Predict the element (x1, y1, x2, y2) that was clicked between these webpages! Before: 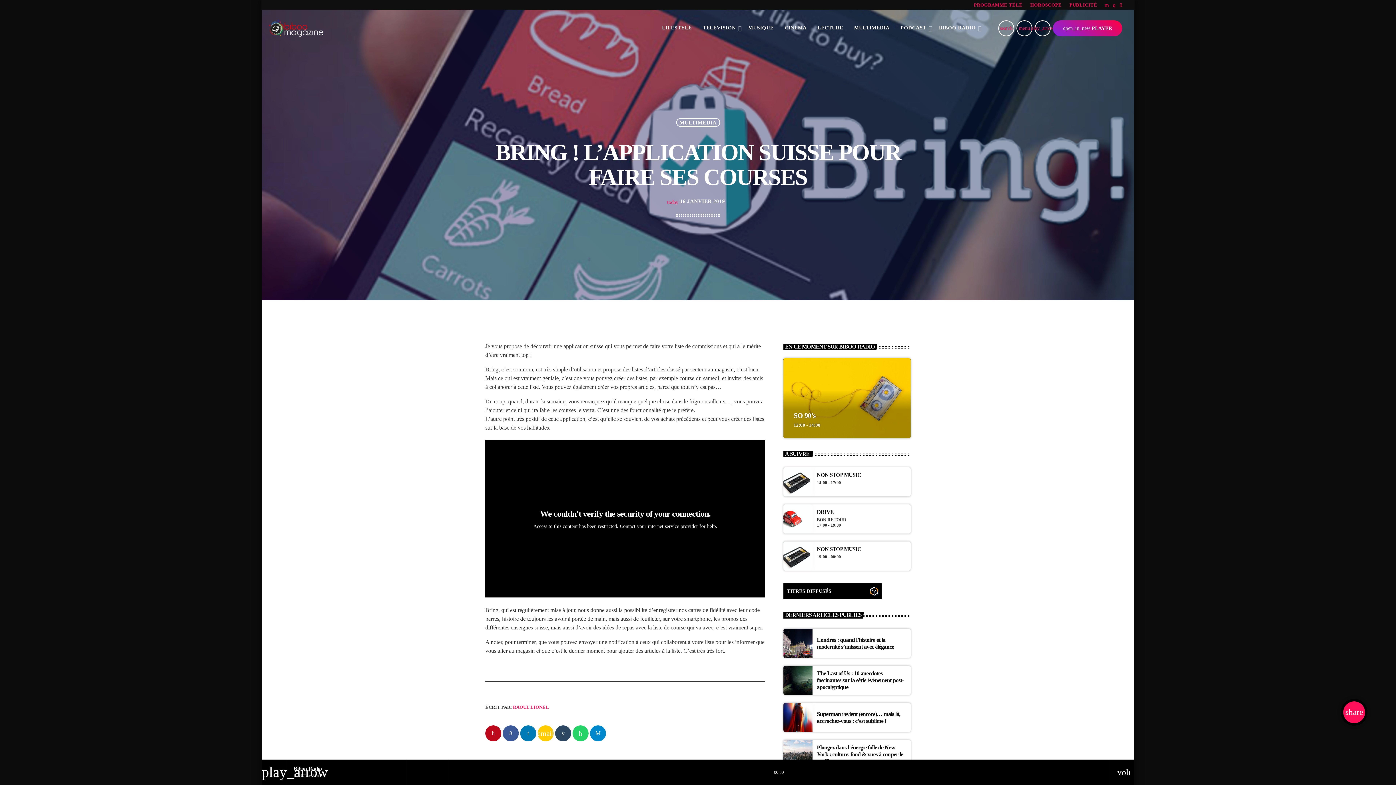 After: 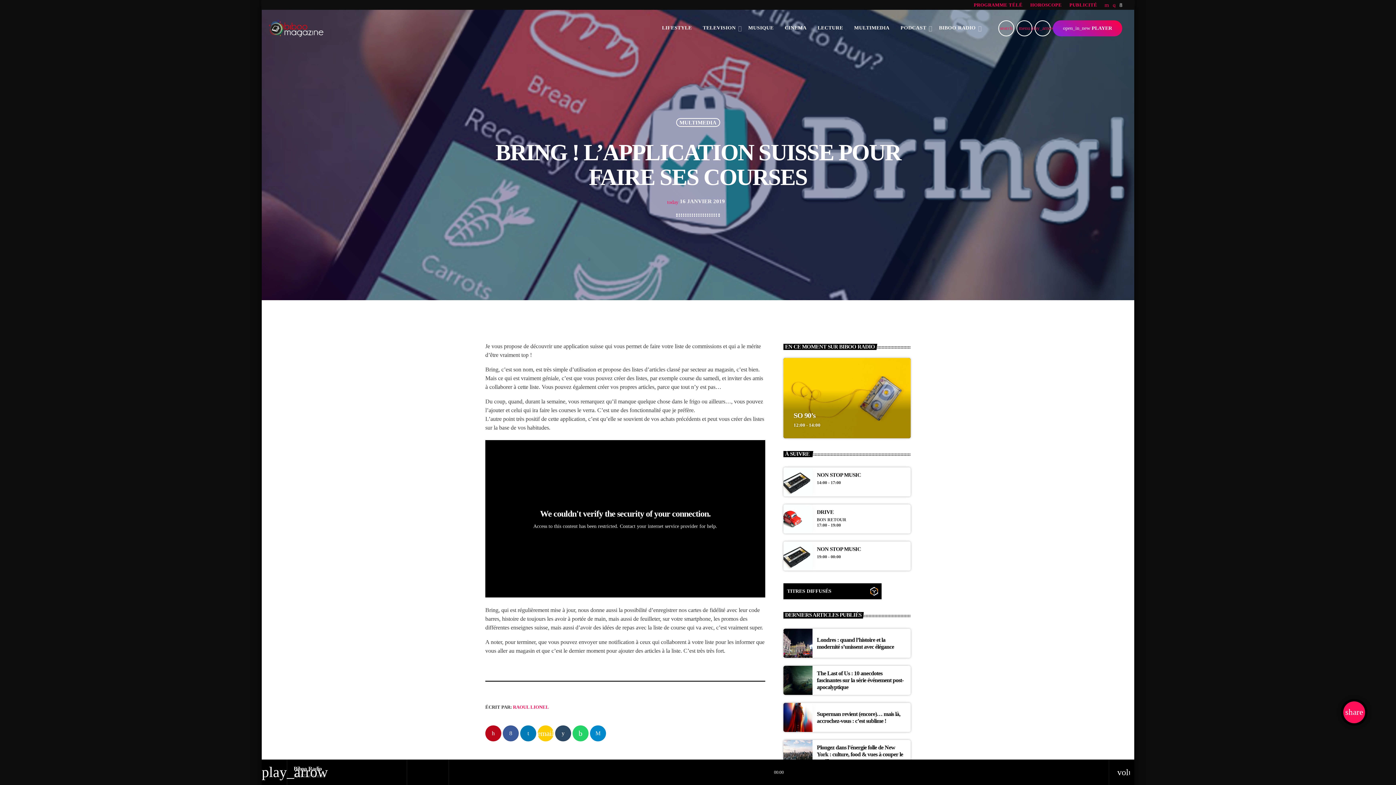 Action: label: Facebook bbox: (1119, 2, 1122, 7)